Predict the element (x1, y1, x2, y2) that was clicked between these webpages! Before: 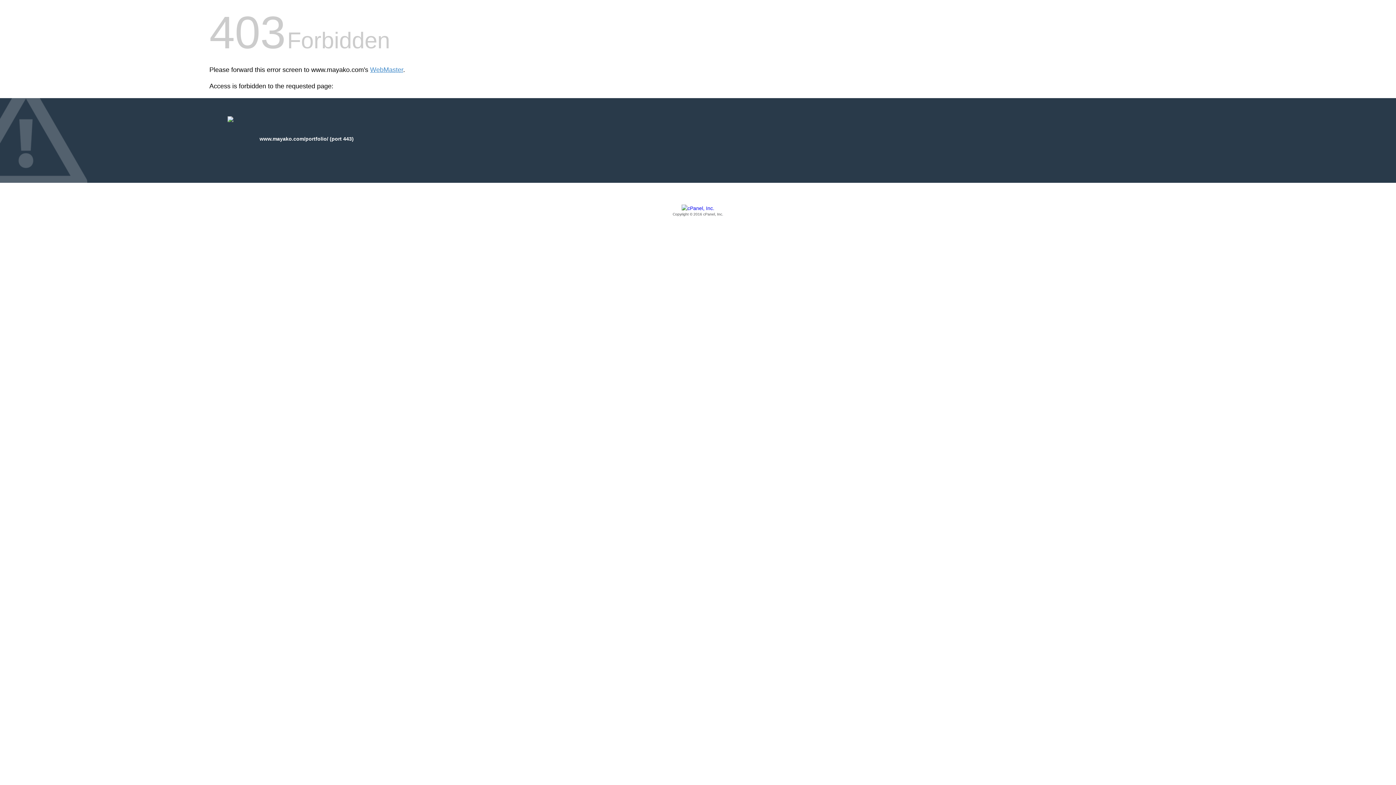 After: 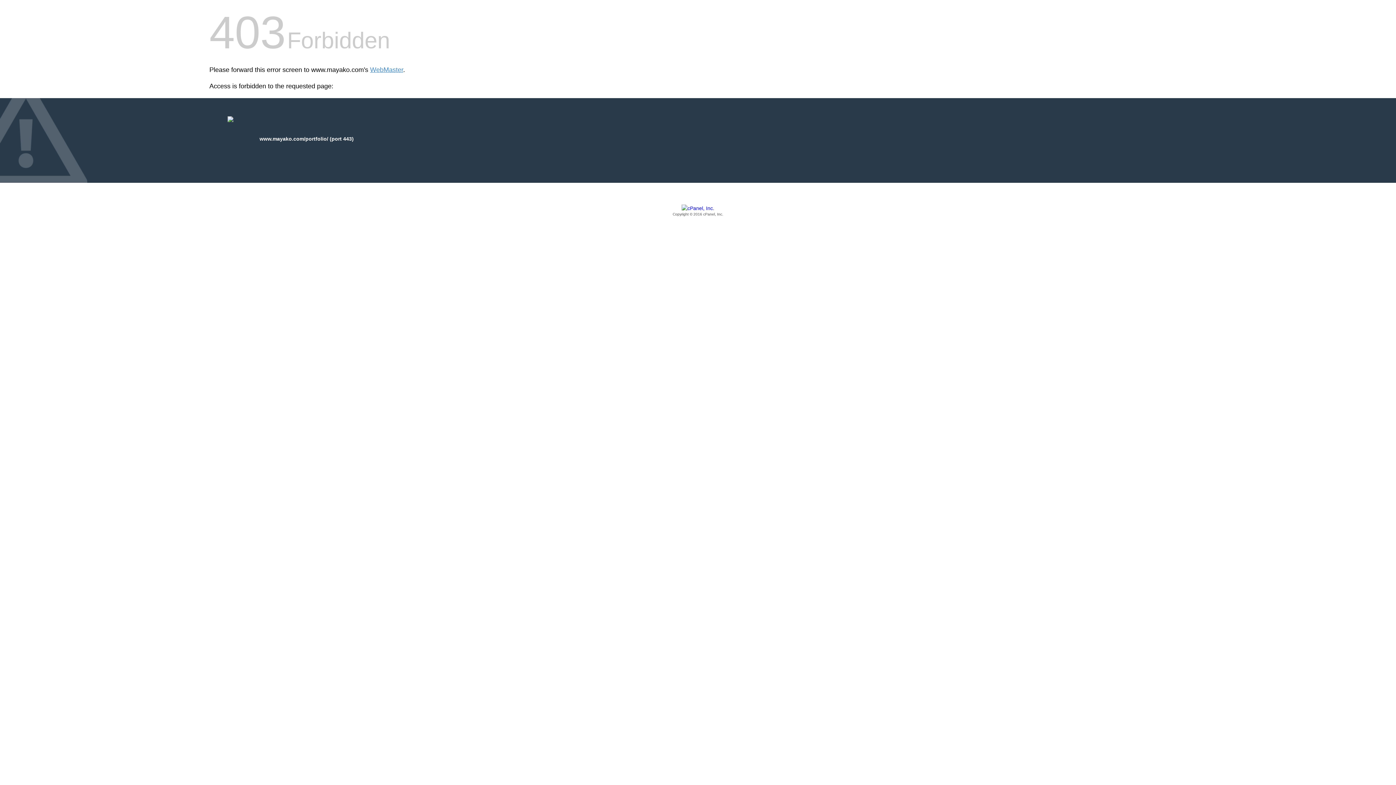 Action: bbox: (209, 205, 1186, 217) label: Copyright © 2016 cPanel, Inc.